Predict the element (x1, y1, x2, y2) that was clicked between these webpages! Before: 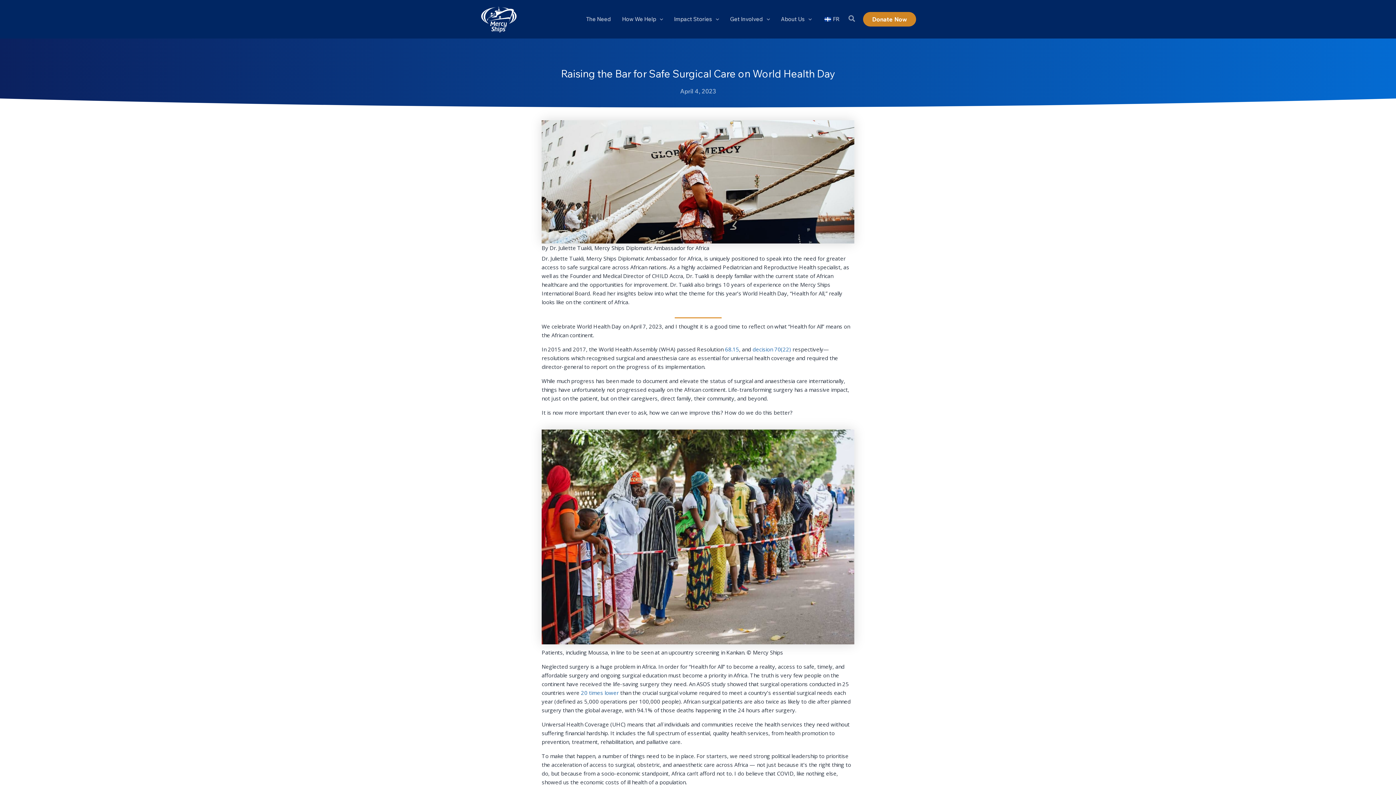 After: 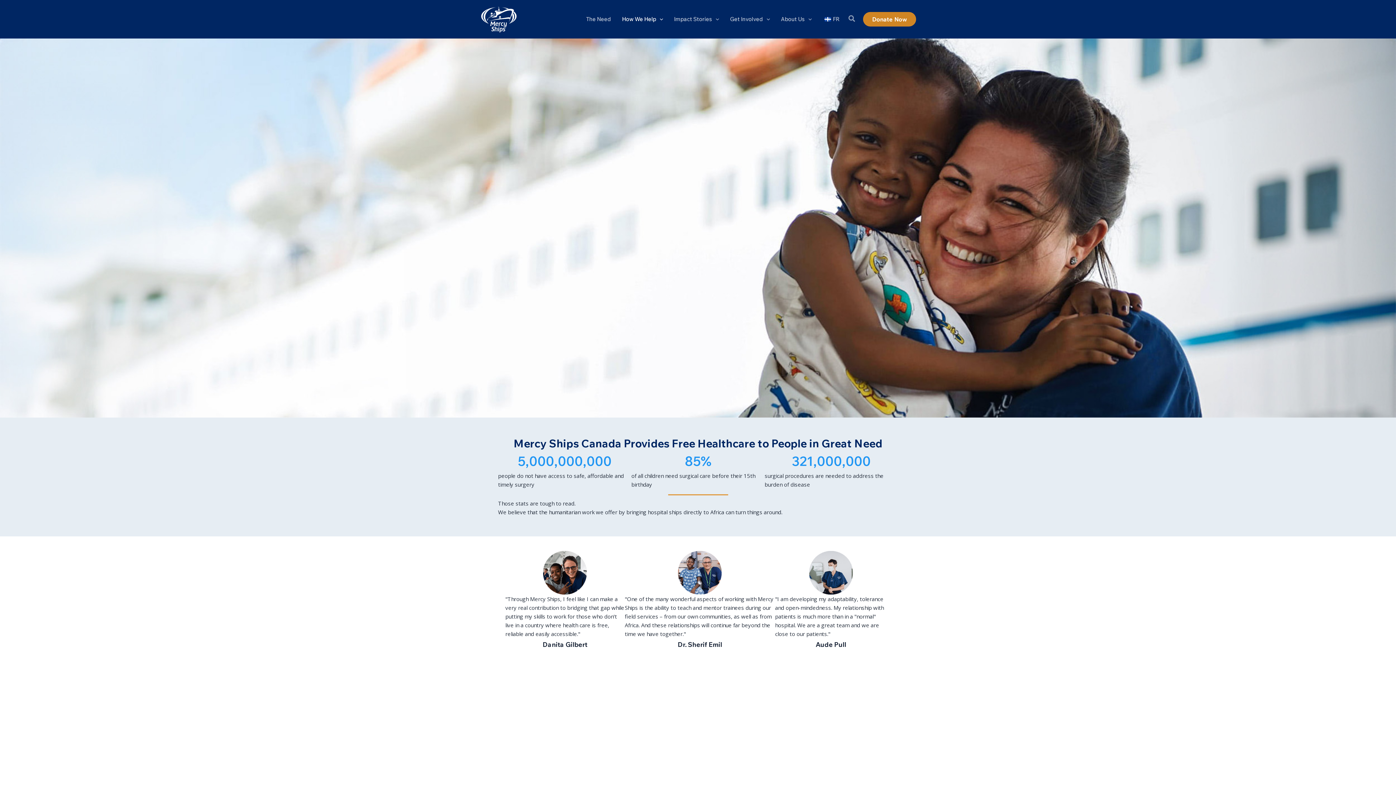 Action: bbox: (616, 4, 668, 33) label: How We Help